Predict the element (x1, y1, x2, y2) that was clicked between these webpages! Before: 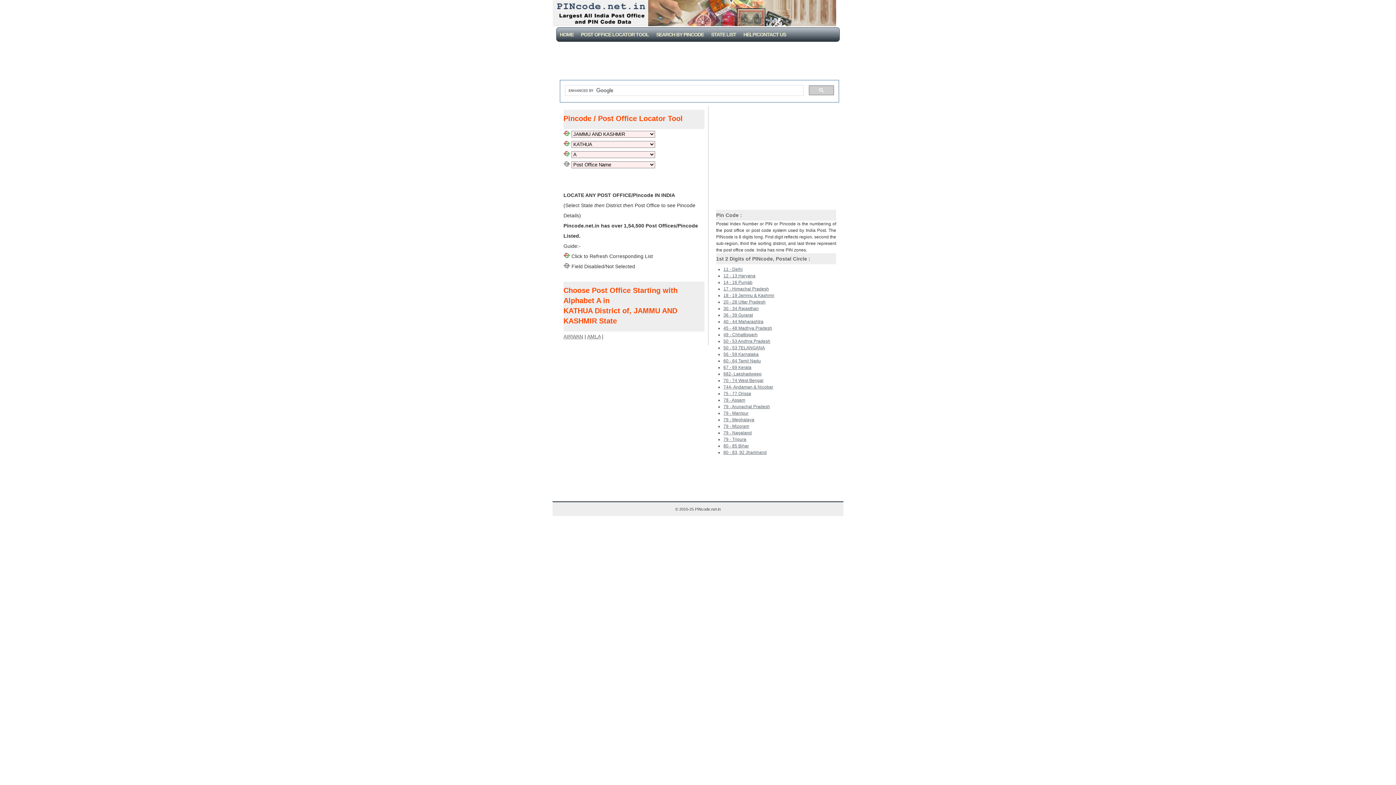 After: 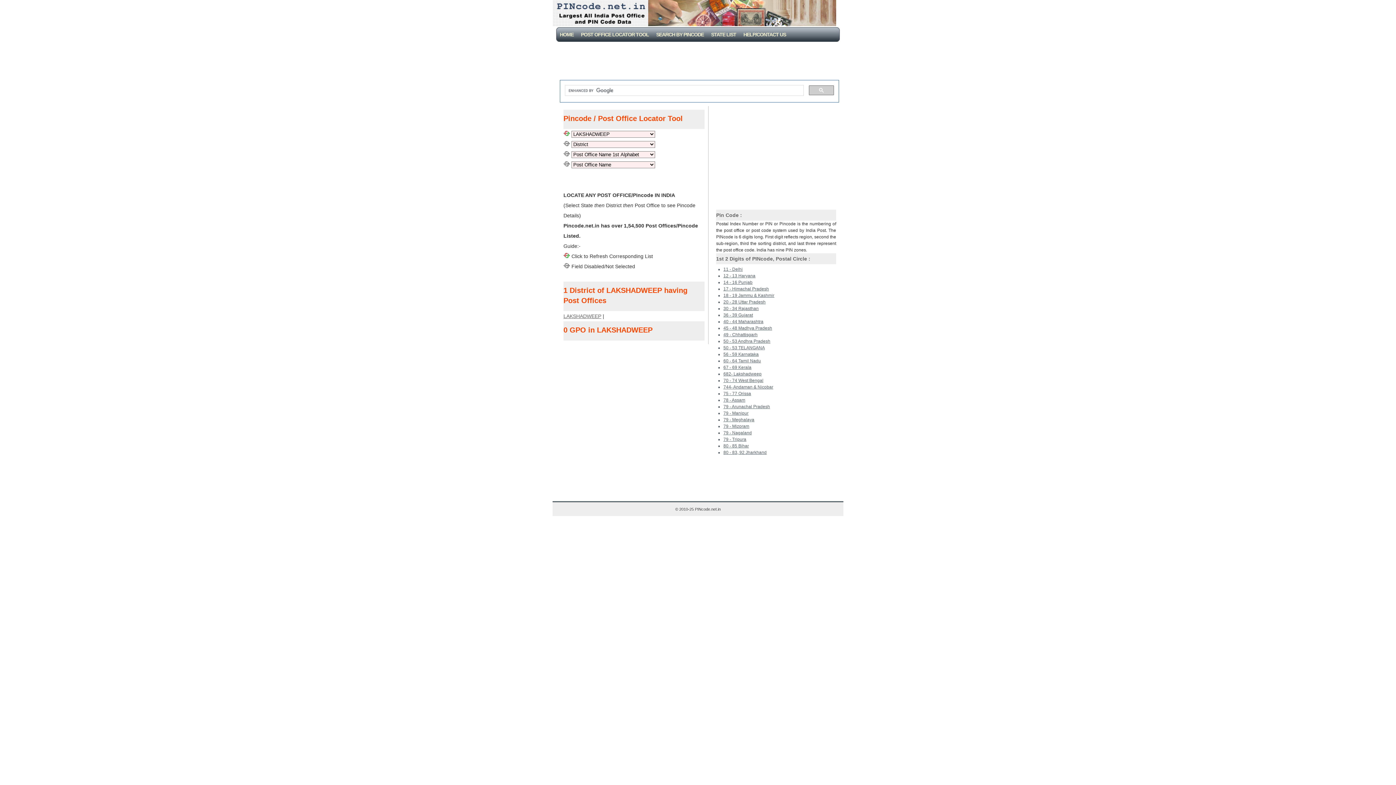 Action: bbox: (723, 371, 761, 376) label: 682- Lakshadweep